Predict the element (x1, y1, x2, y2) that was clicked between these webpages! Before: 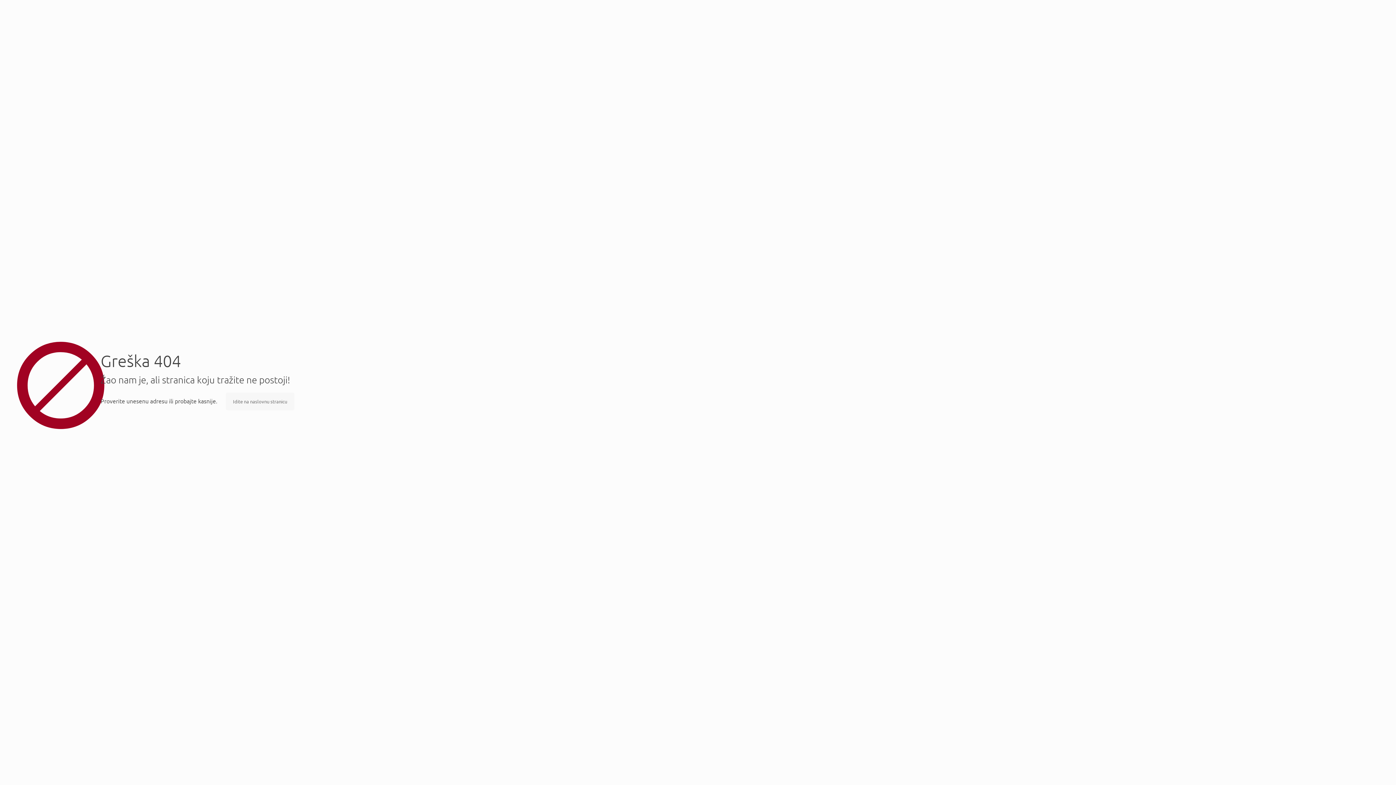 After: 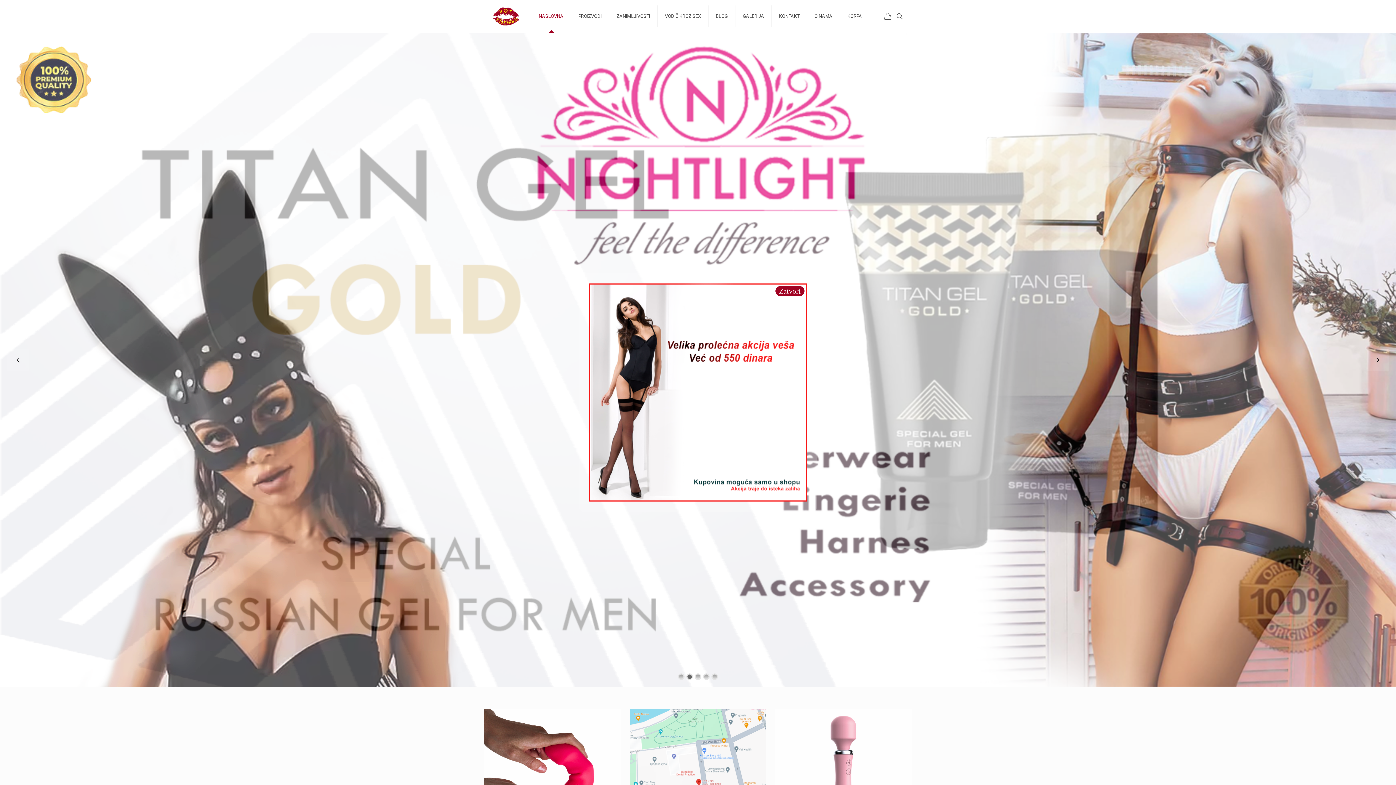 Action: label: Idite na naslovnu stranicu bbox: (225, 392, 294, 410)